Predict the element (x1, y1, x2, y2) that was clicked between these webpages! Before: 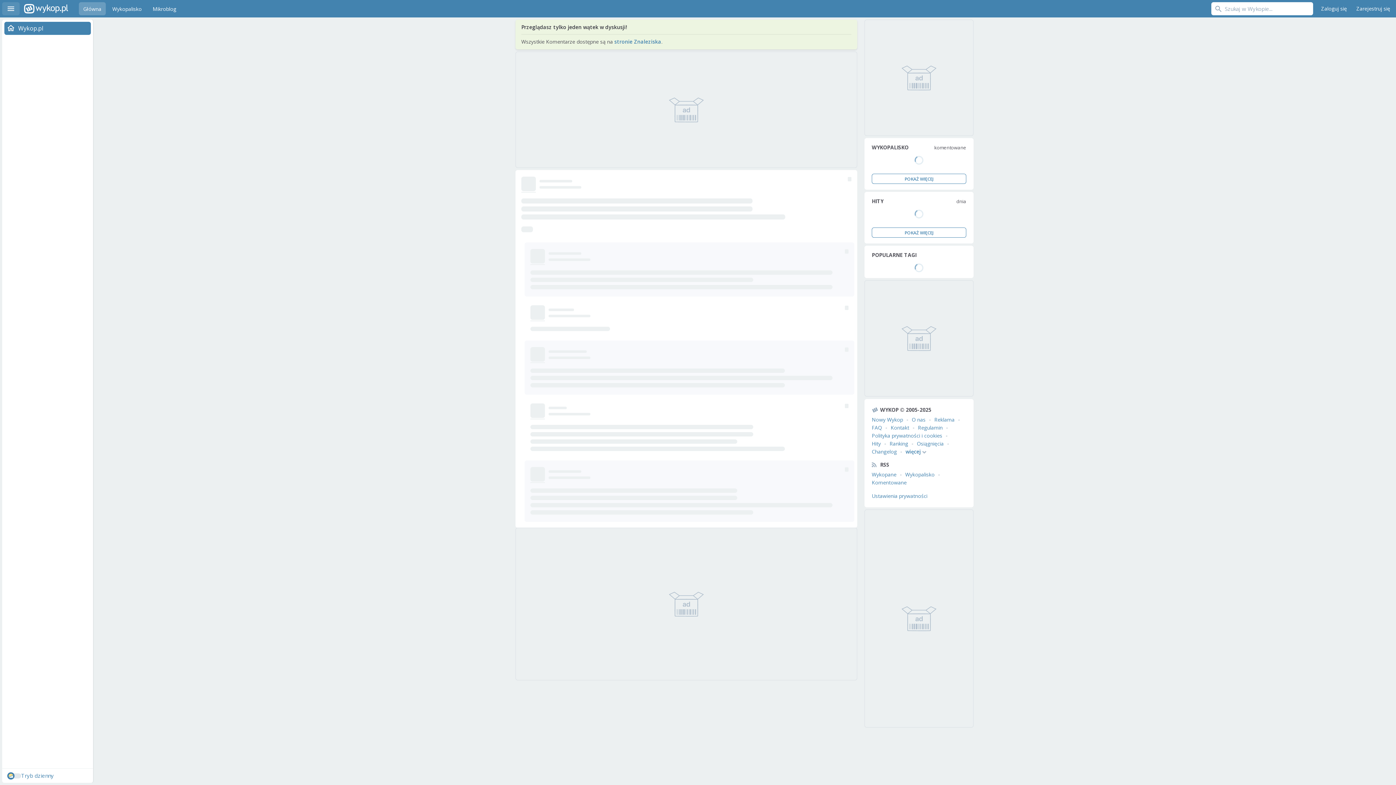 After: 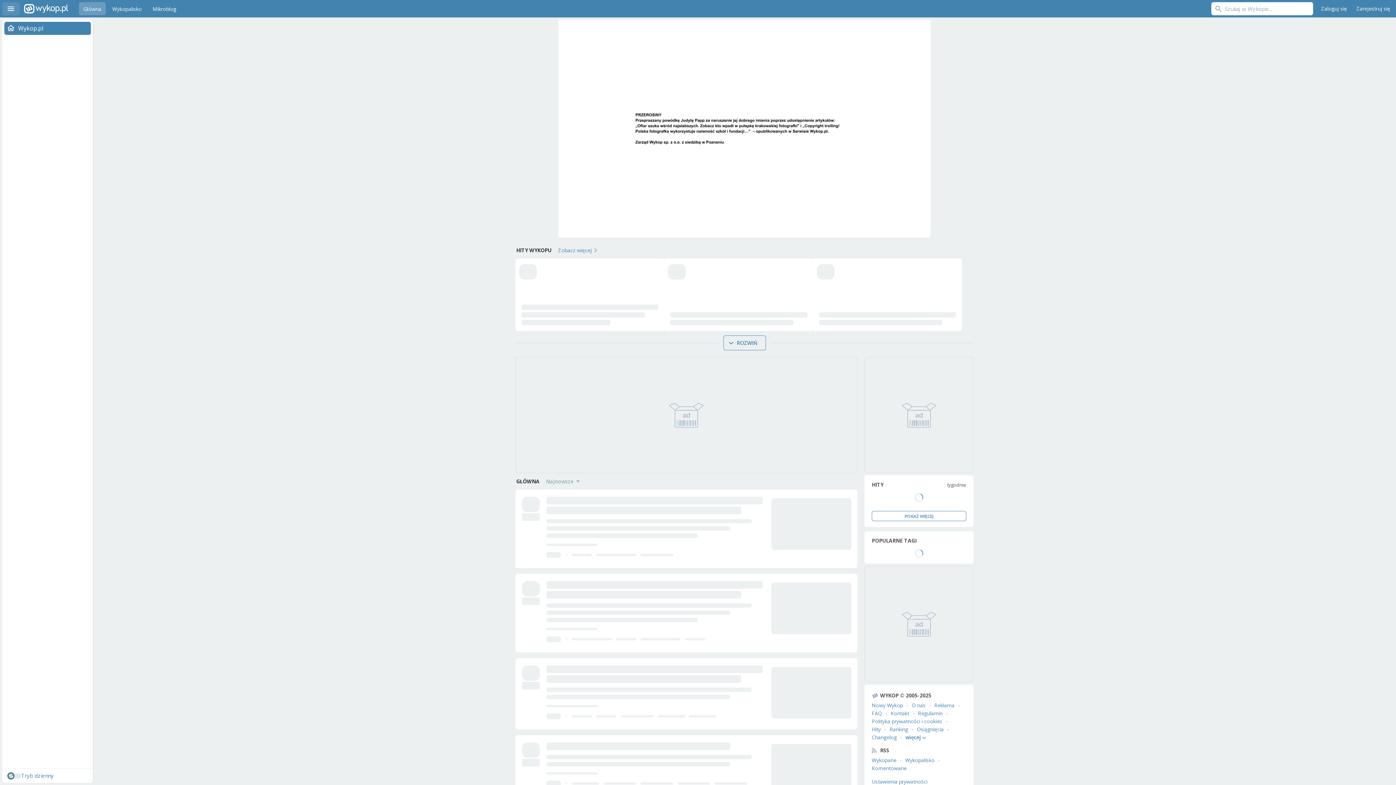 Action: label: Wykop.pl bbox: (24, 0, 68, 17)